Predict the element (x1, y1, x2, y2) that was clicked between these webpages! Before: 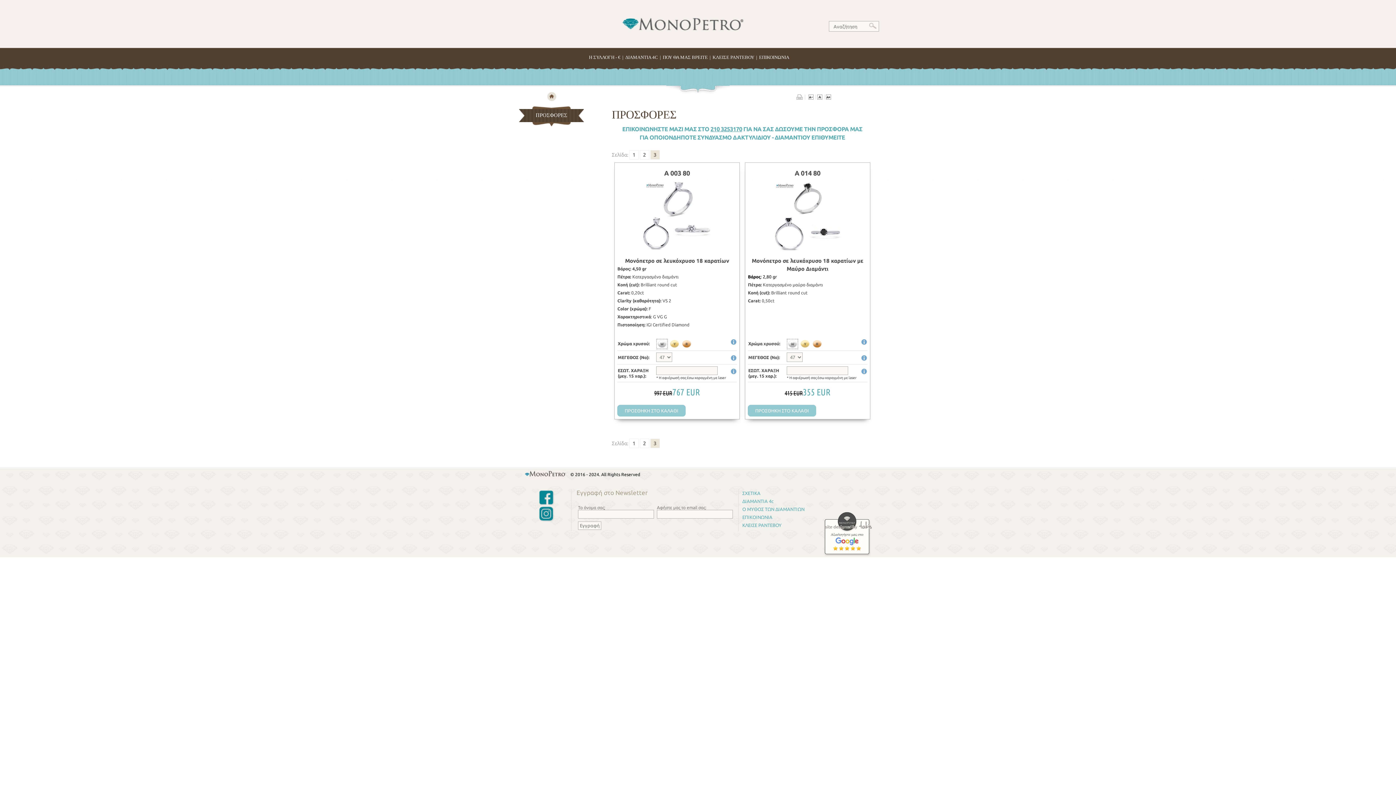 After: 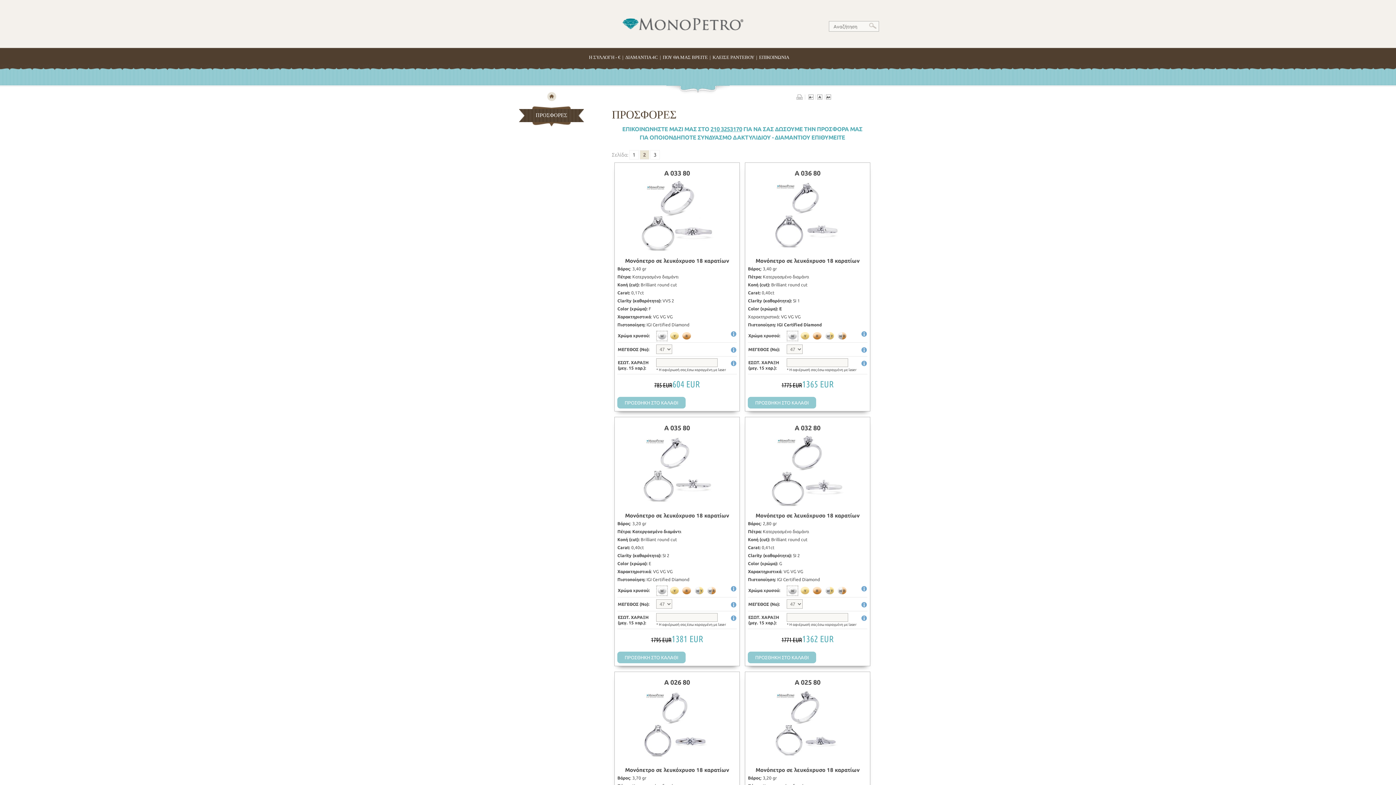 Action: bbox: (640, 439, 649, 448) label: 2